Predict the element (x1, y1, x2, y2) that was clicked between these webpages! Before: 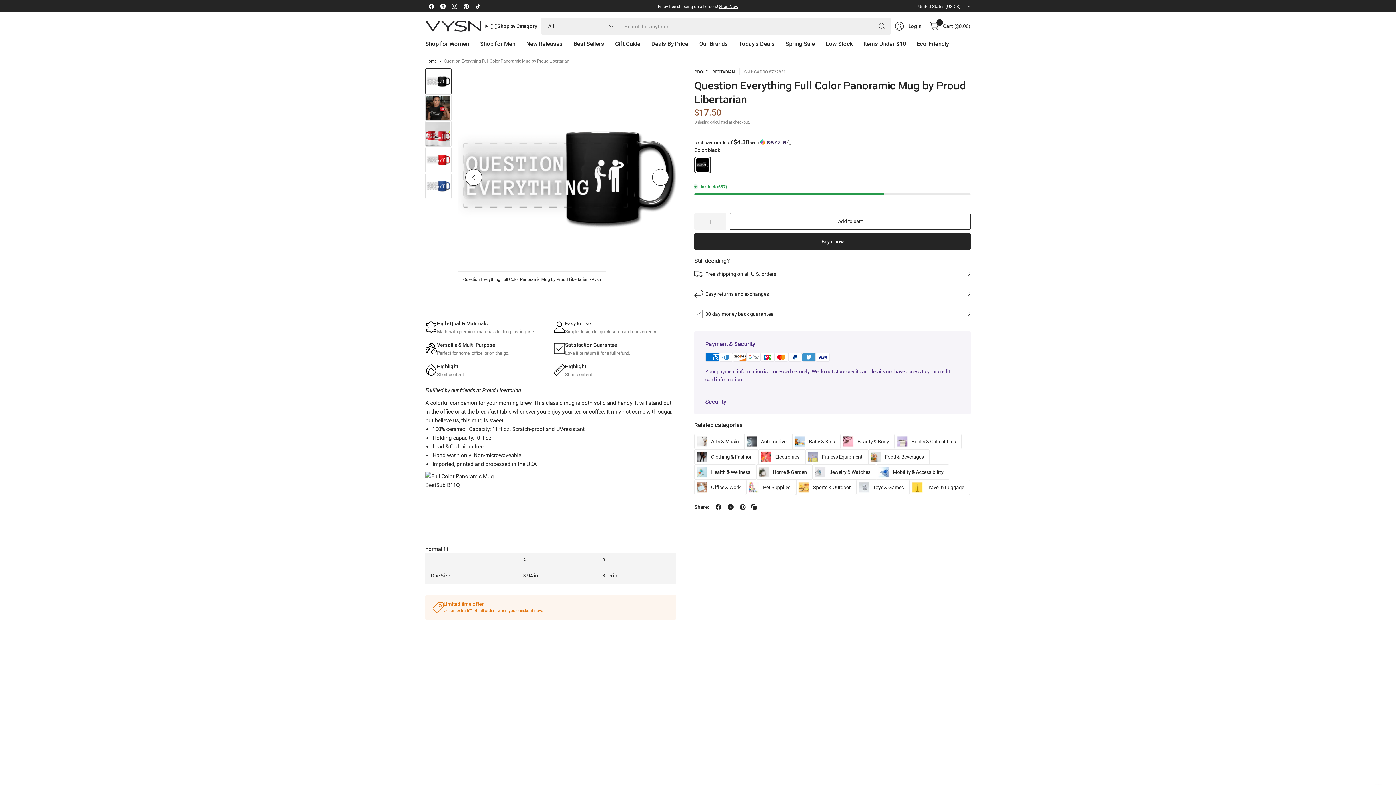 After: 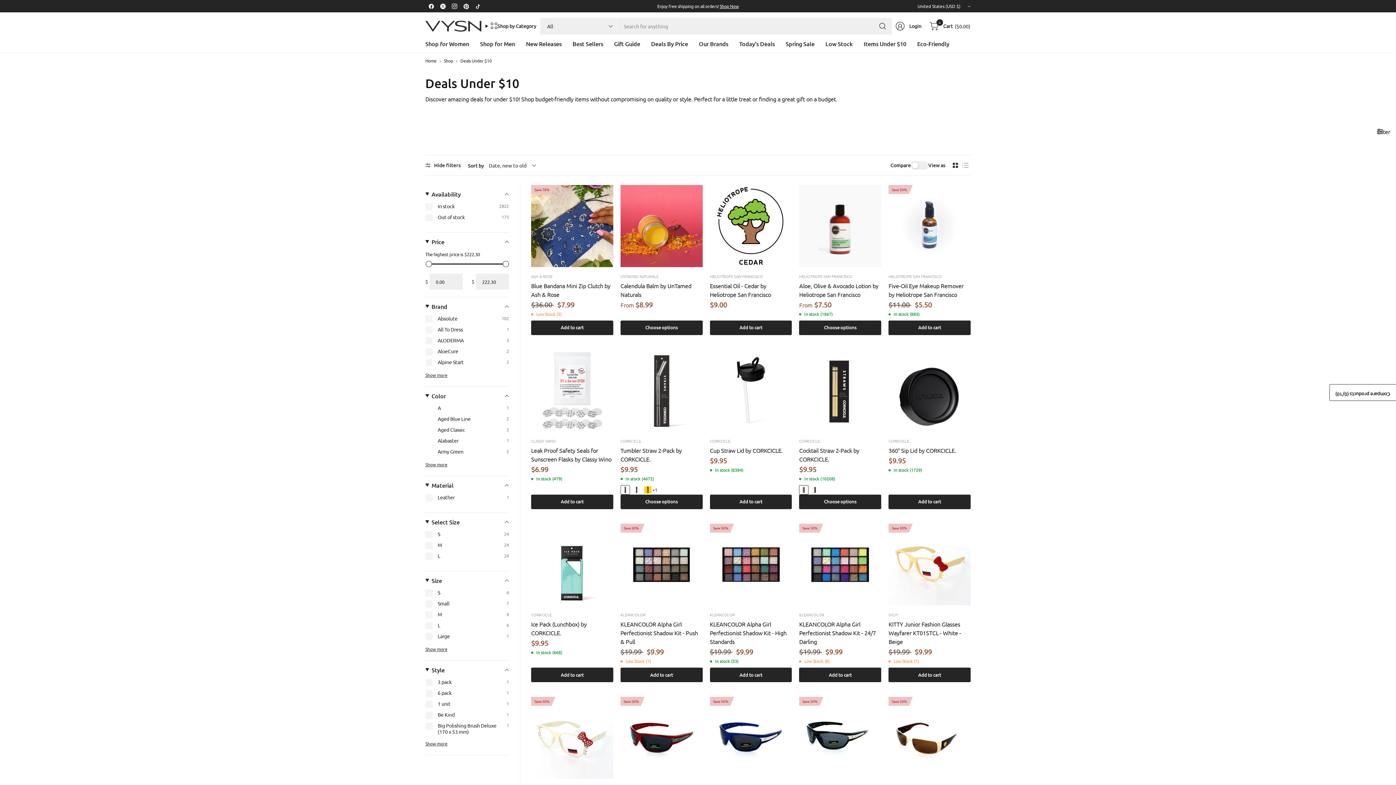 Action: bbox: (863, 35, 906, 52) label: Items Under $10